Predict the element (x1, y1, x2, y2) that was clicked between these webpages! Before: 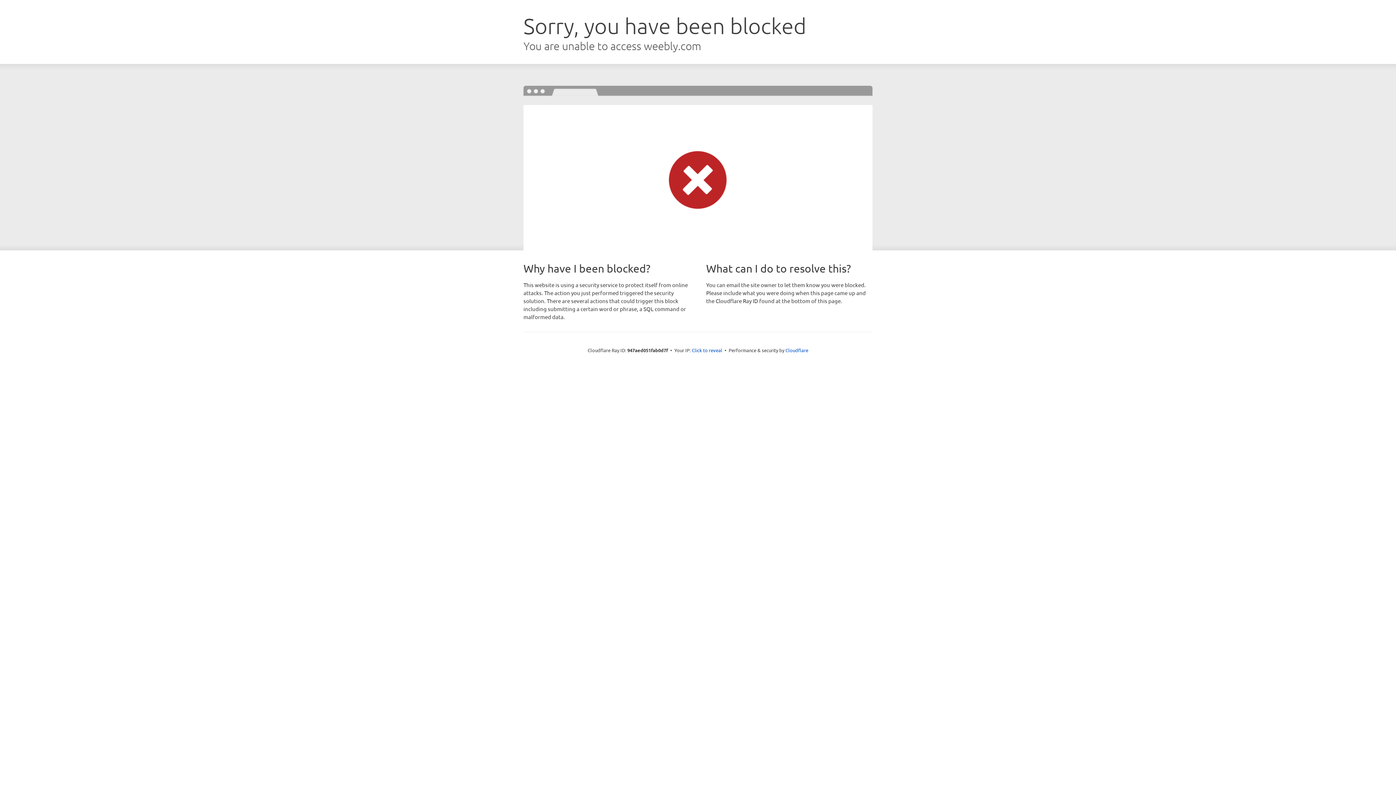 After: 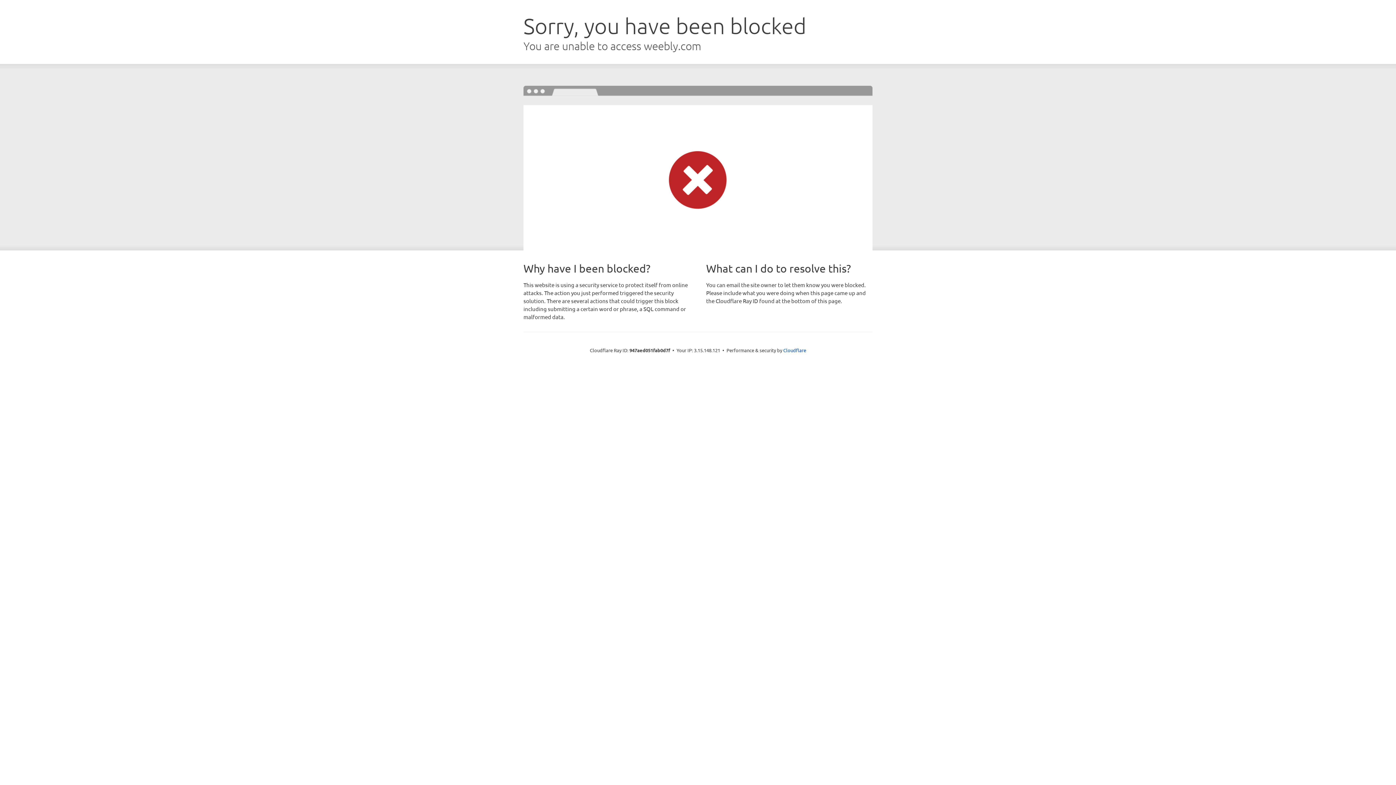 Action: label: Click to reveal bbox: (692, 346, 722, 353)